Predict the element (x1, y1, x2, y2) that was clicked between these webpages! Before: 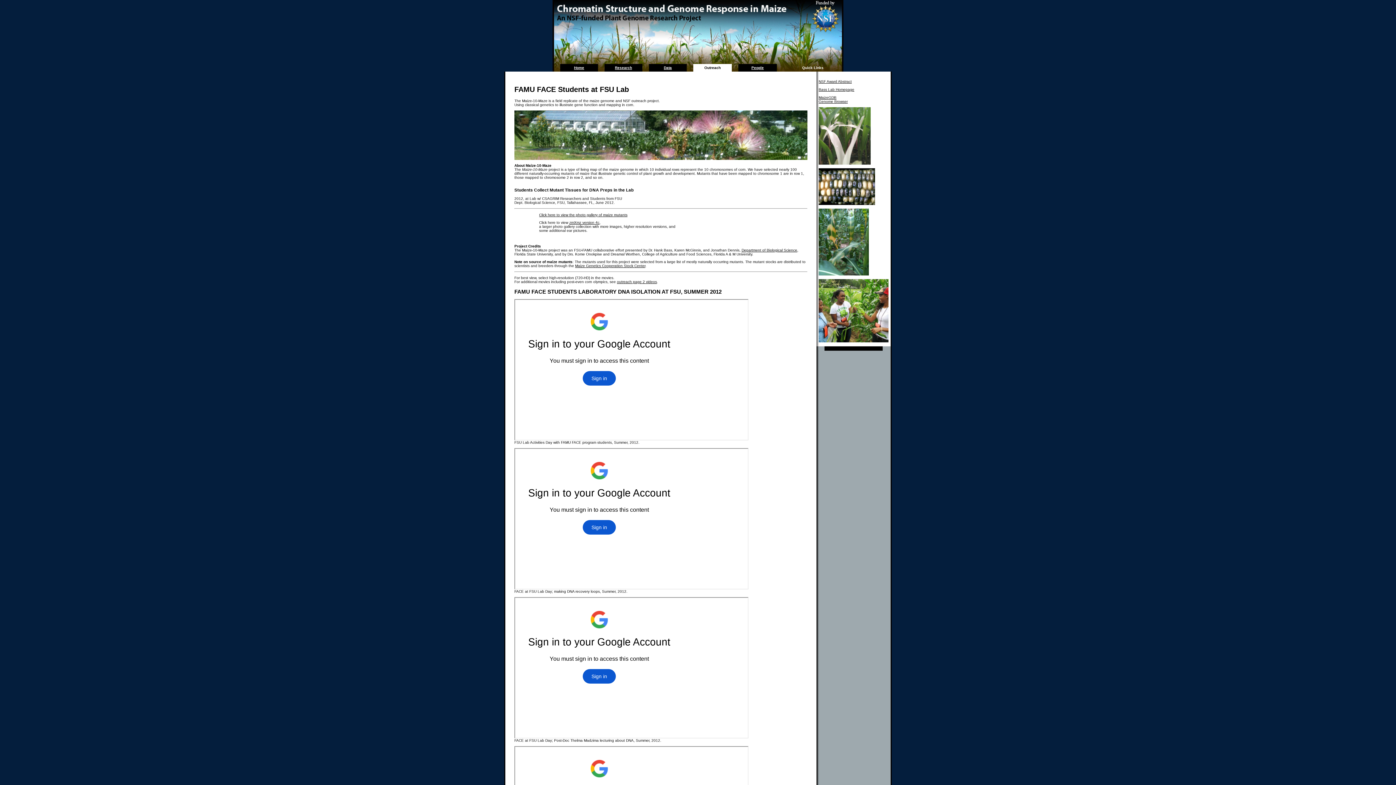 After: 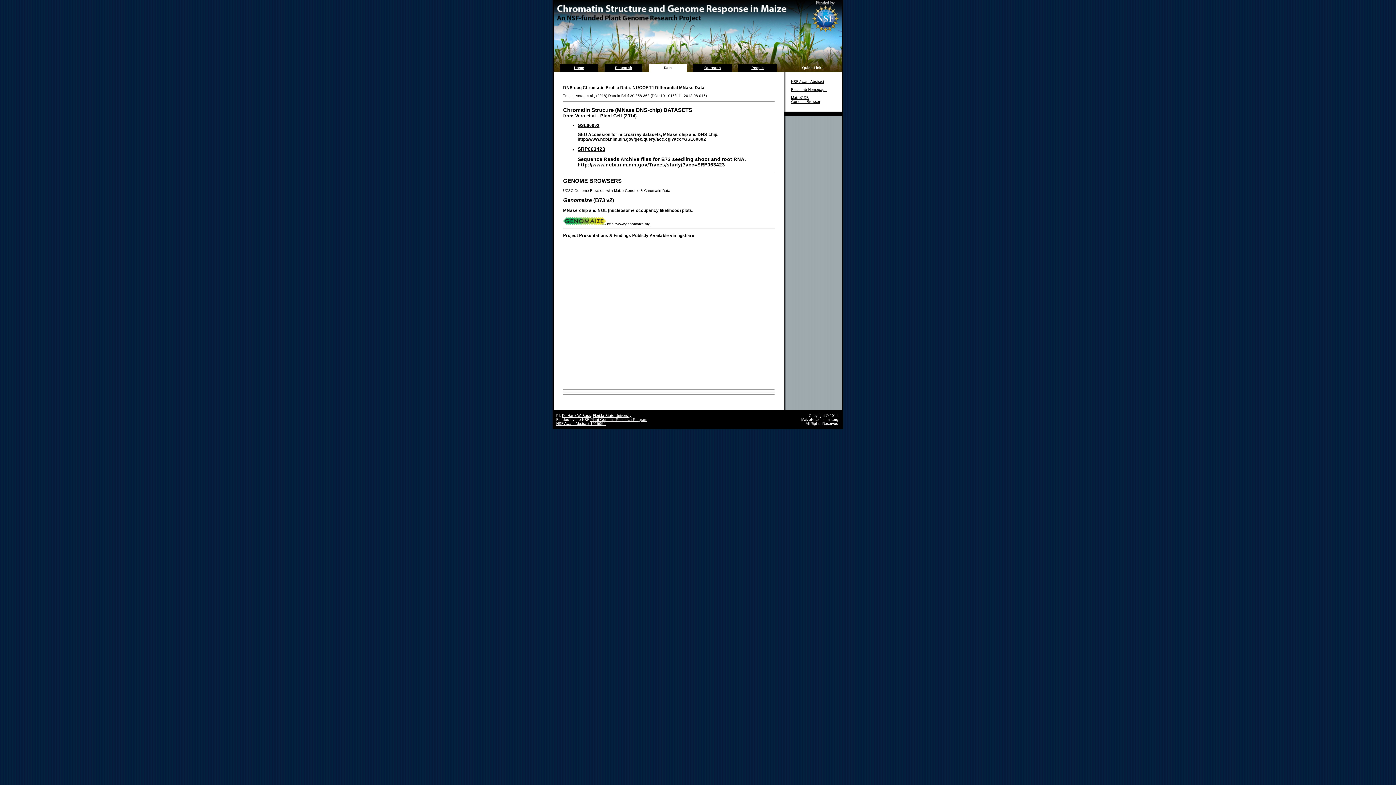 Action: label: Data bbox: (664, 65, 672, 69)